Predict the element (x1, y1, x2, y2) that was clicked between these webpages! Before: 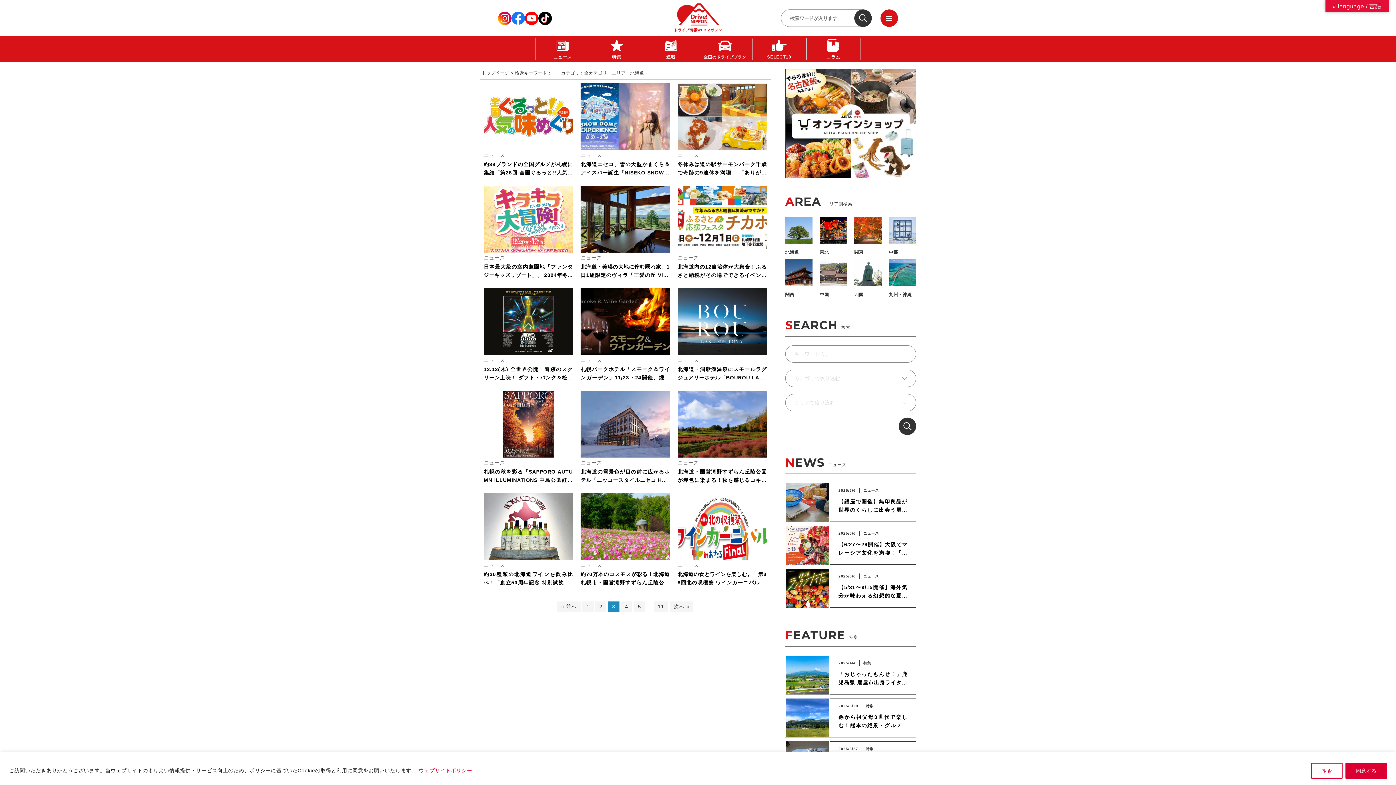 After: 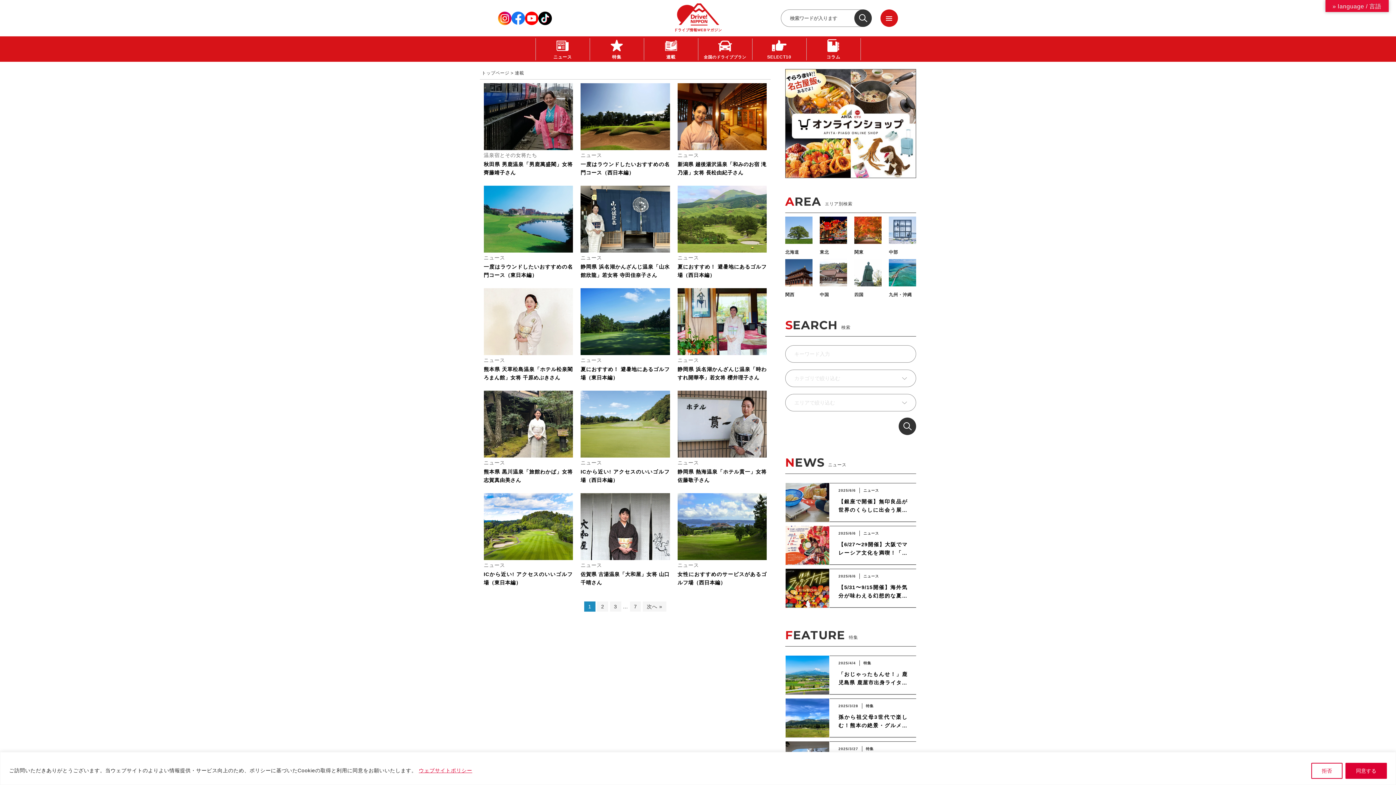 Action: label: 連載 bbox: (644, 38, 698, 60)